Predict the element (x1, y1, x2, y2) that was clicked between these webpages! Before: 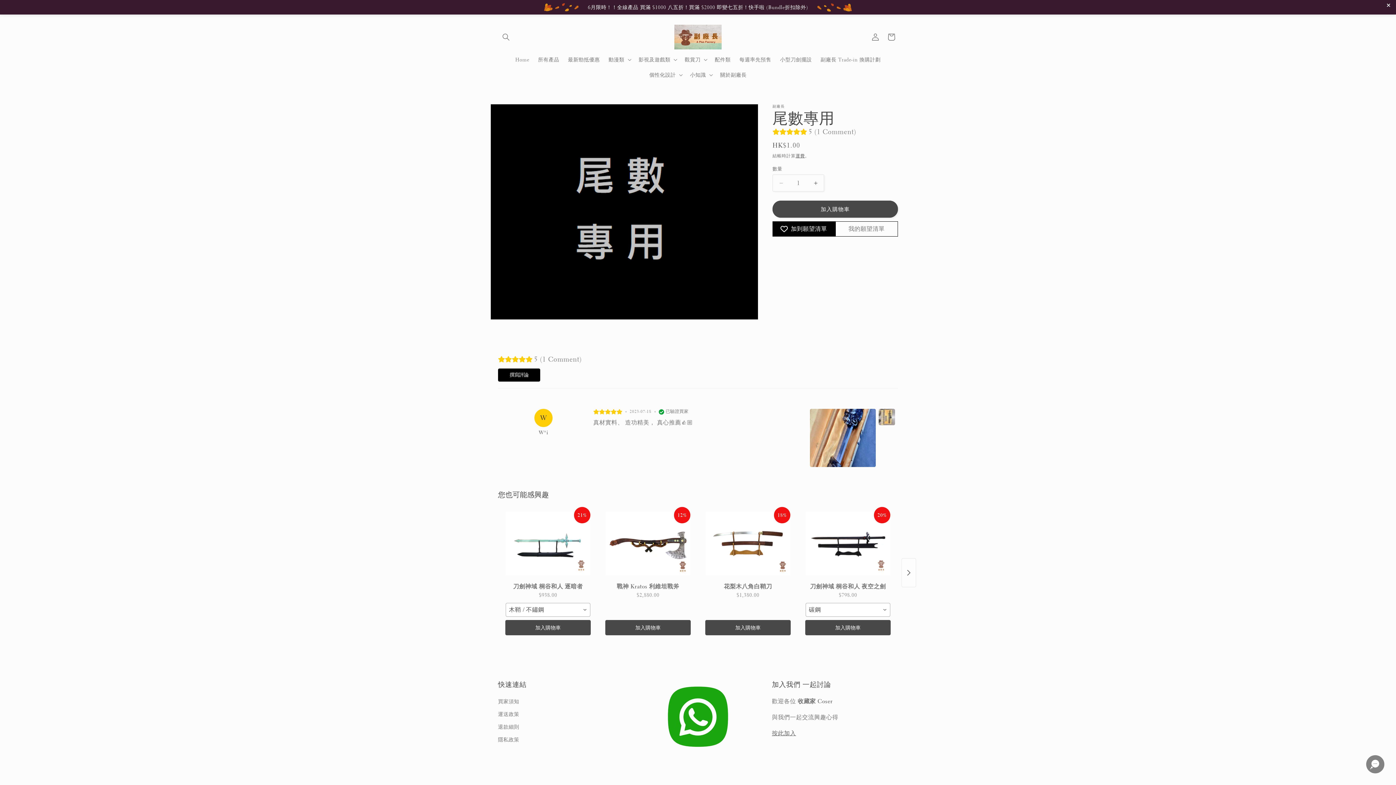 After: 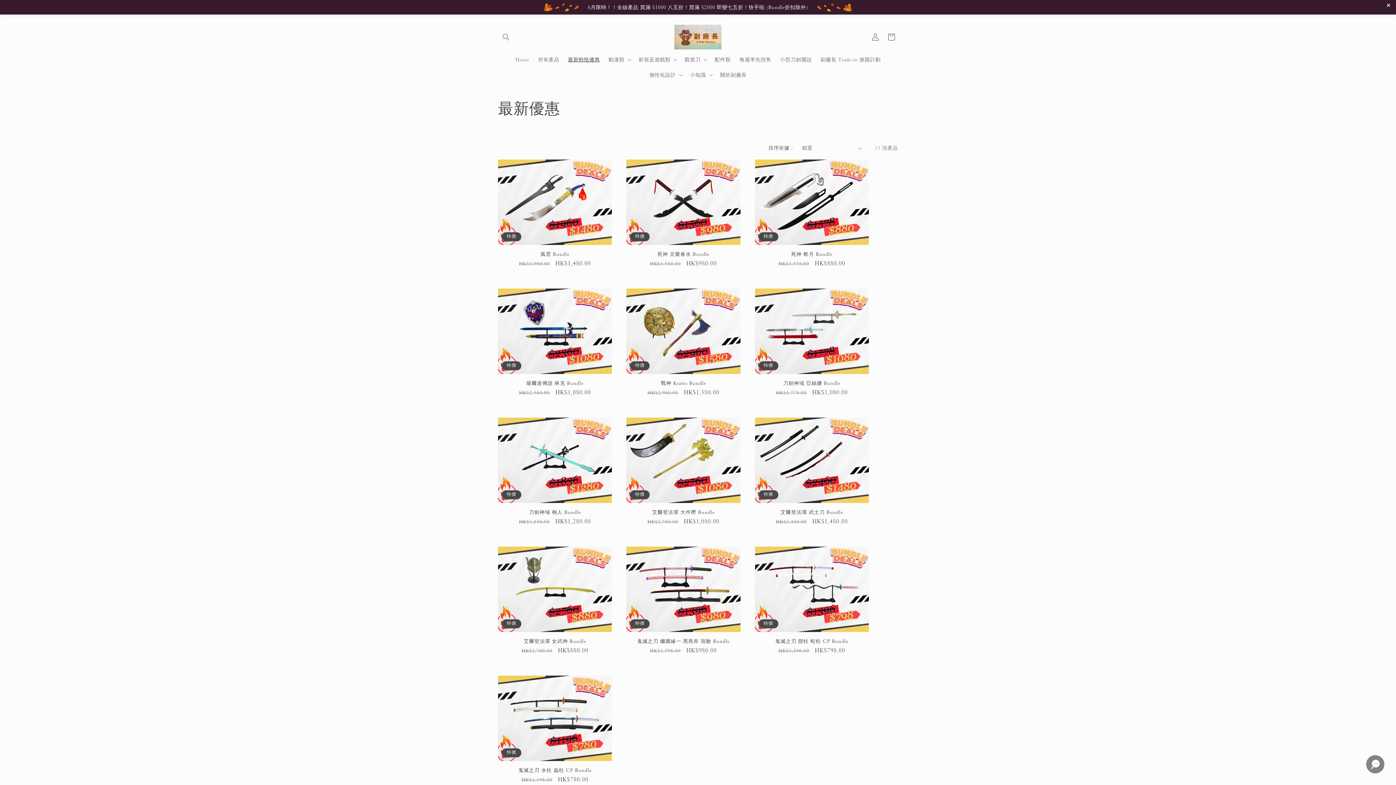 Action: bbox: (563, 52, 604, 67) label: 最新勁抵優惠